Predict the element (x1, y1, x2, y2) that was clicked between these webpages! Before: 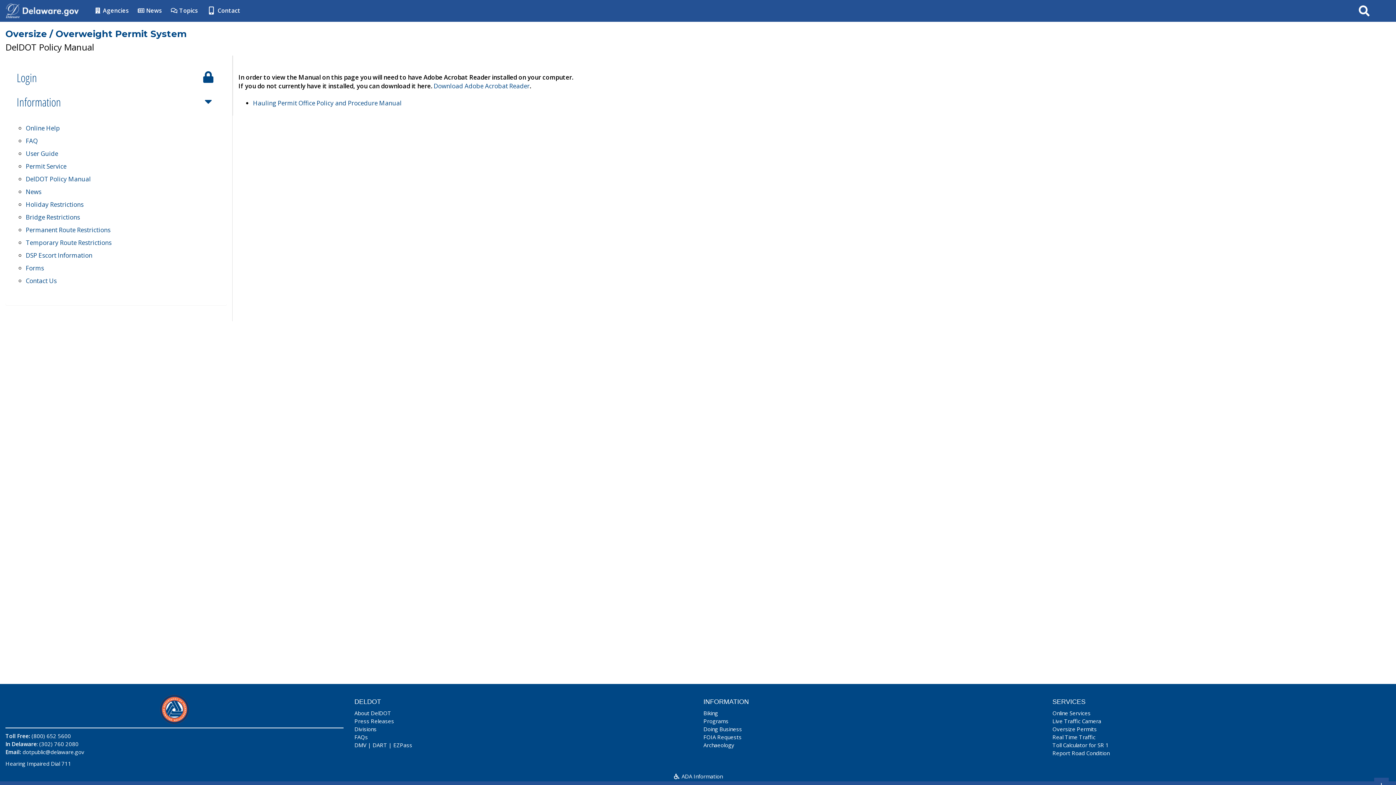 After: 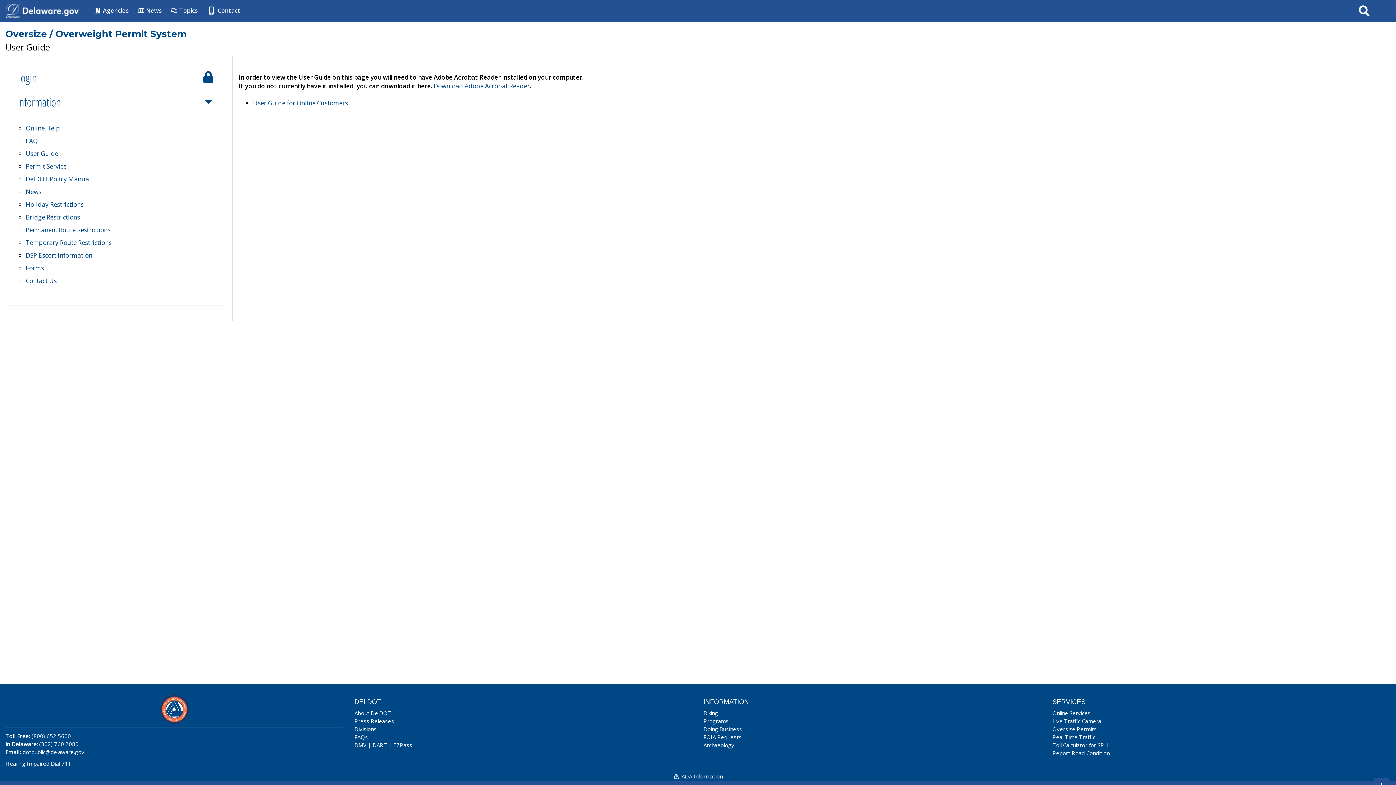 Action: label: User Guide bbox: (25, 149, 58, 157)